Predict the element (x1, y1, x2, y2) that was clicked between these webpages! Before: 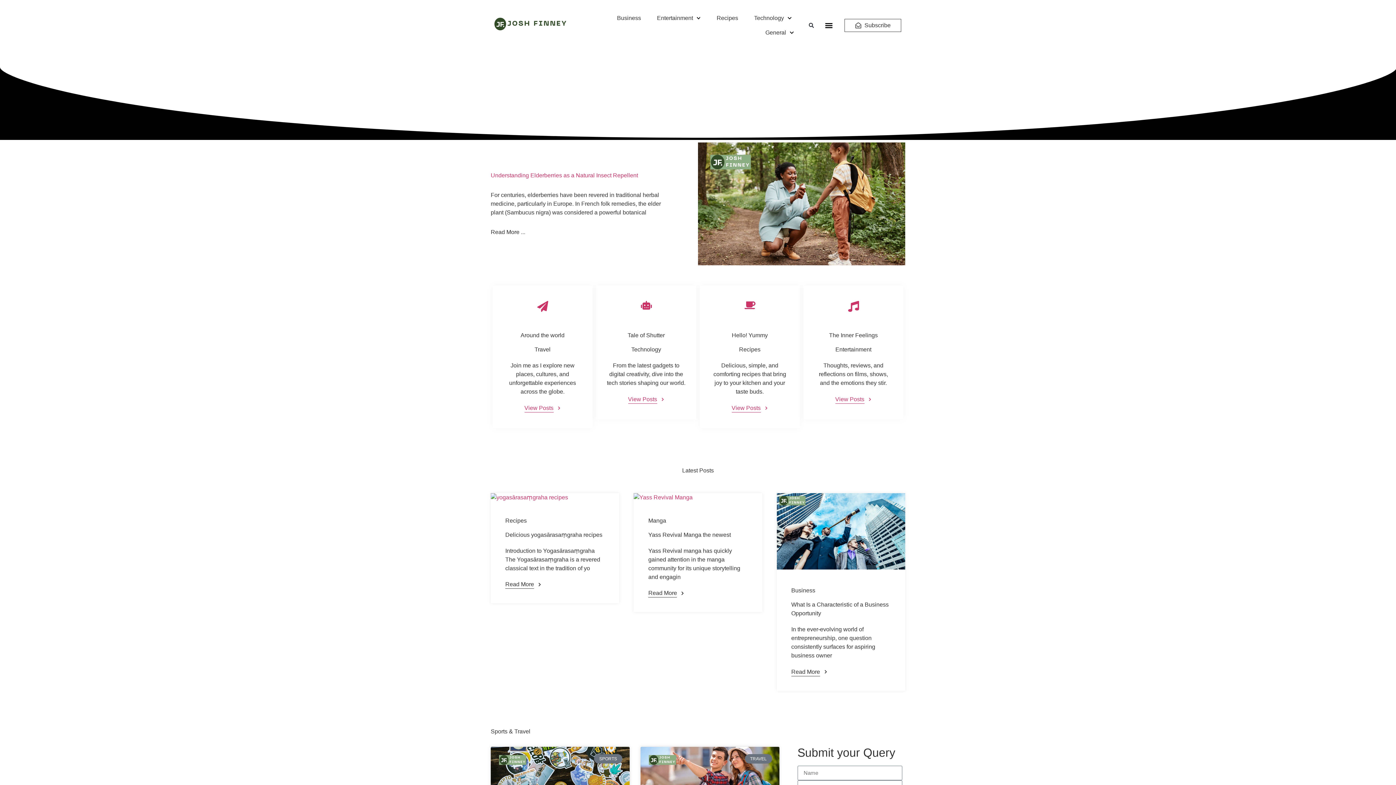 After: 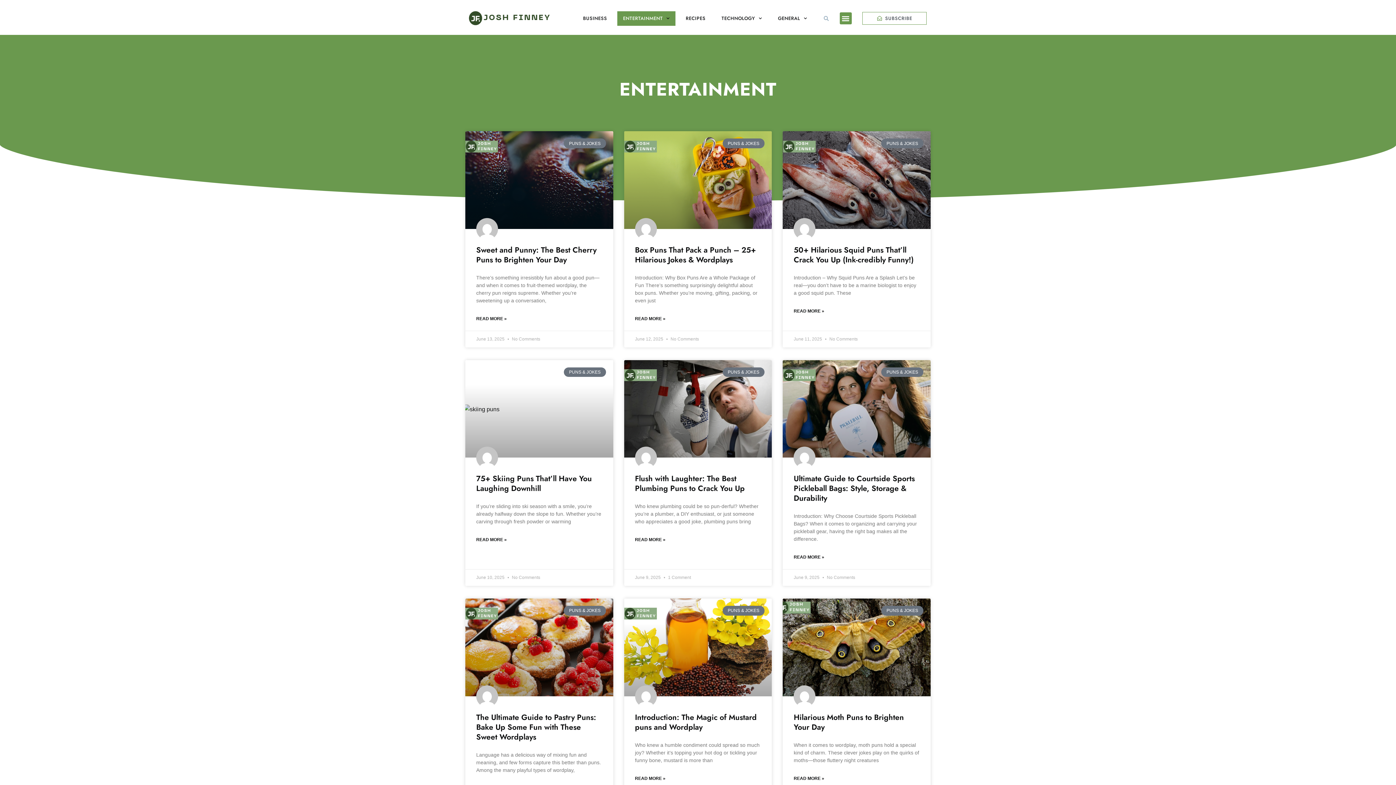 Action: bbox: (835, 395, 871, 403) label: View Posts